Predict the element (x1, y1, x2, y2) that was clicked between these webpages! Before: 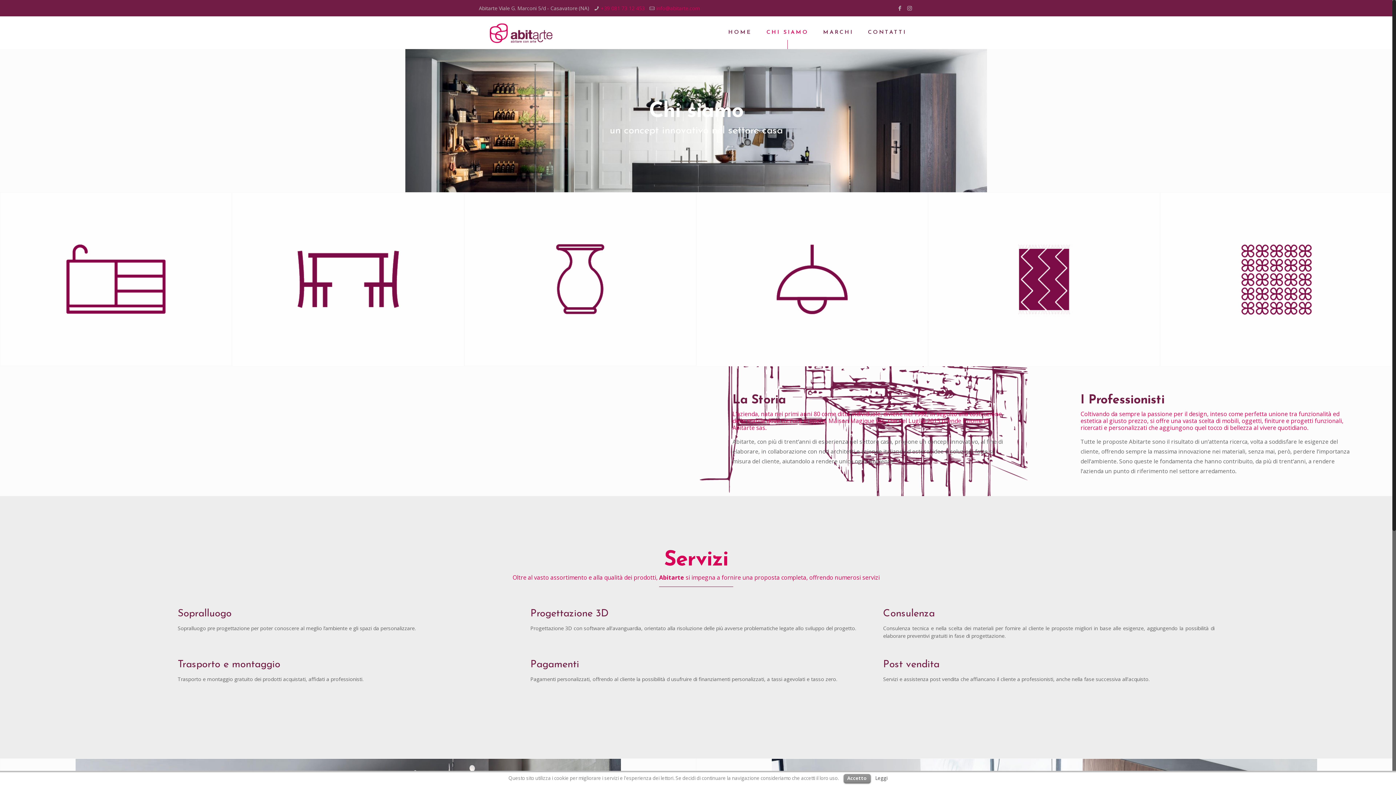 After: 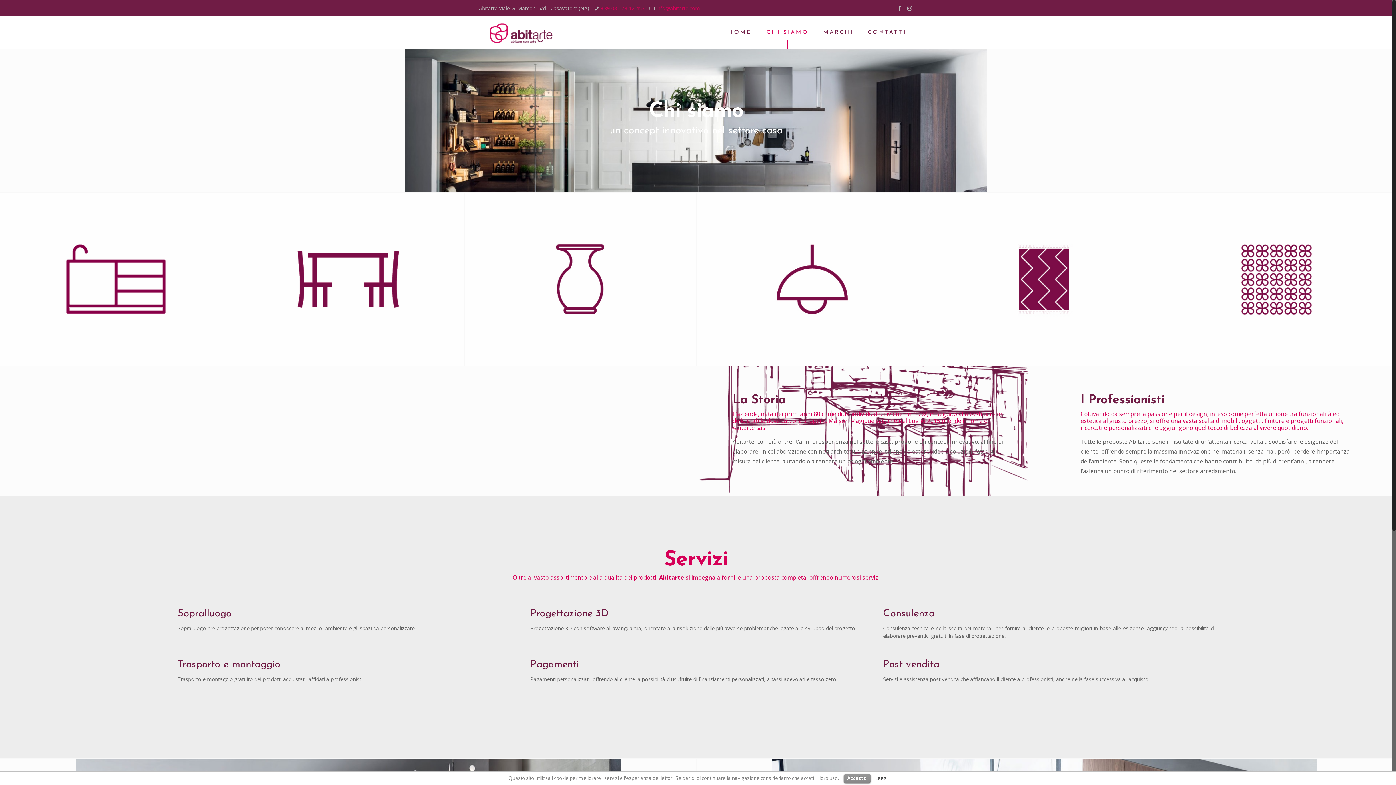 Action: bbox: (656, 4, 700, 11) label: info@abitarte.com